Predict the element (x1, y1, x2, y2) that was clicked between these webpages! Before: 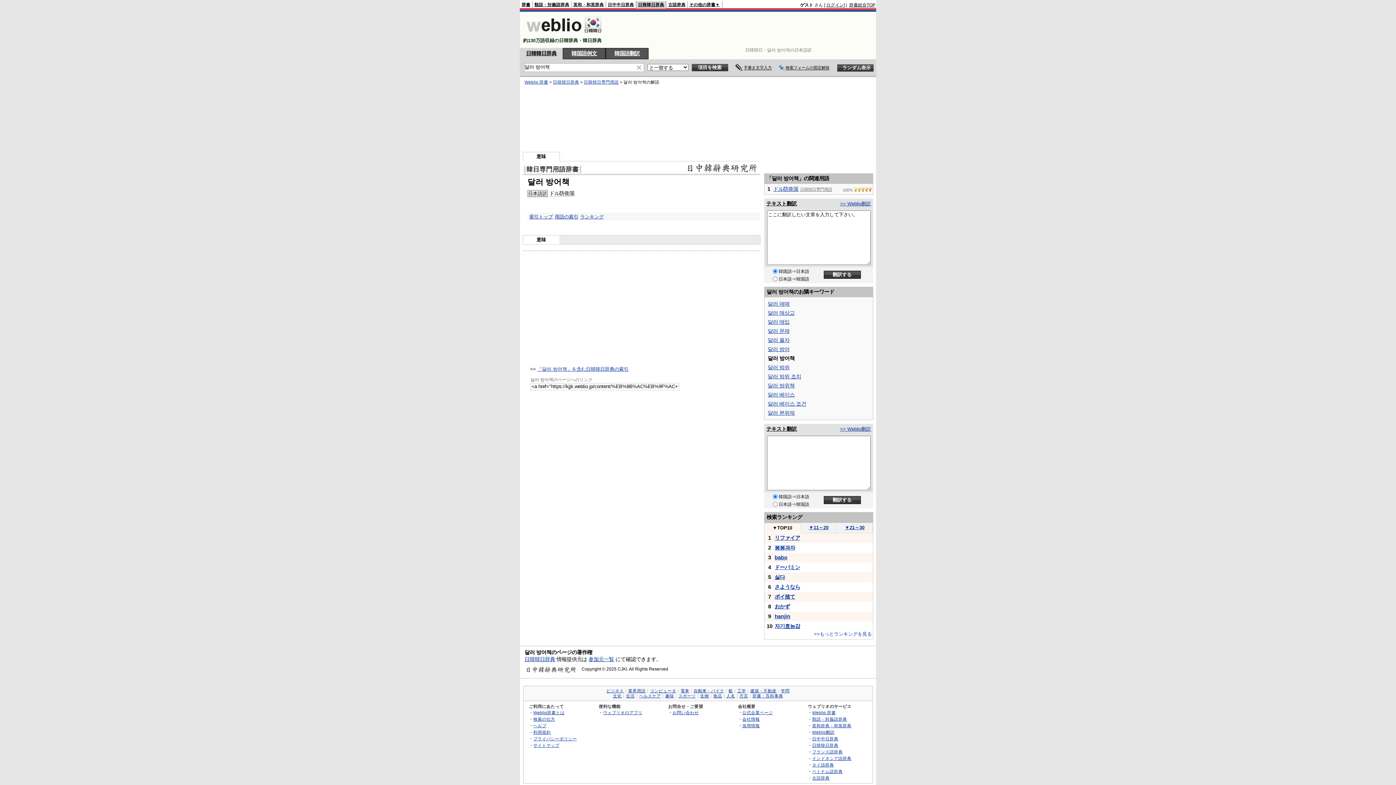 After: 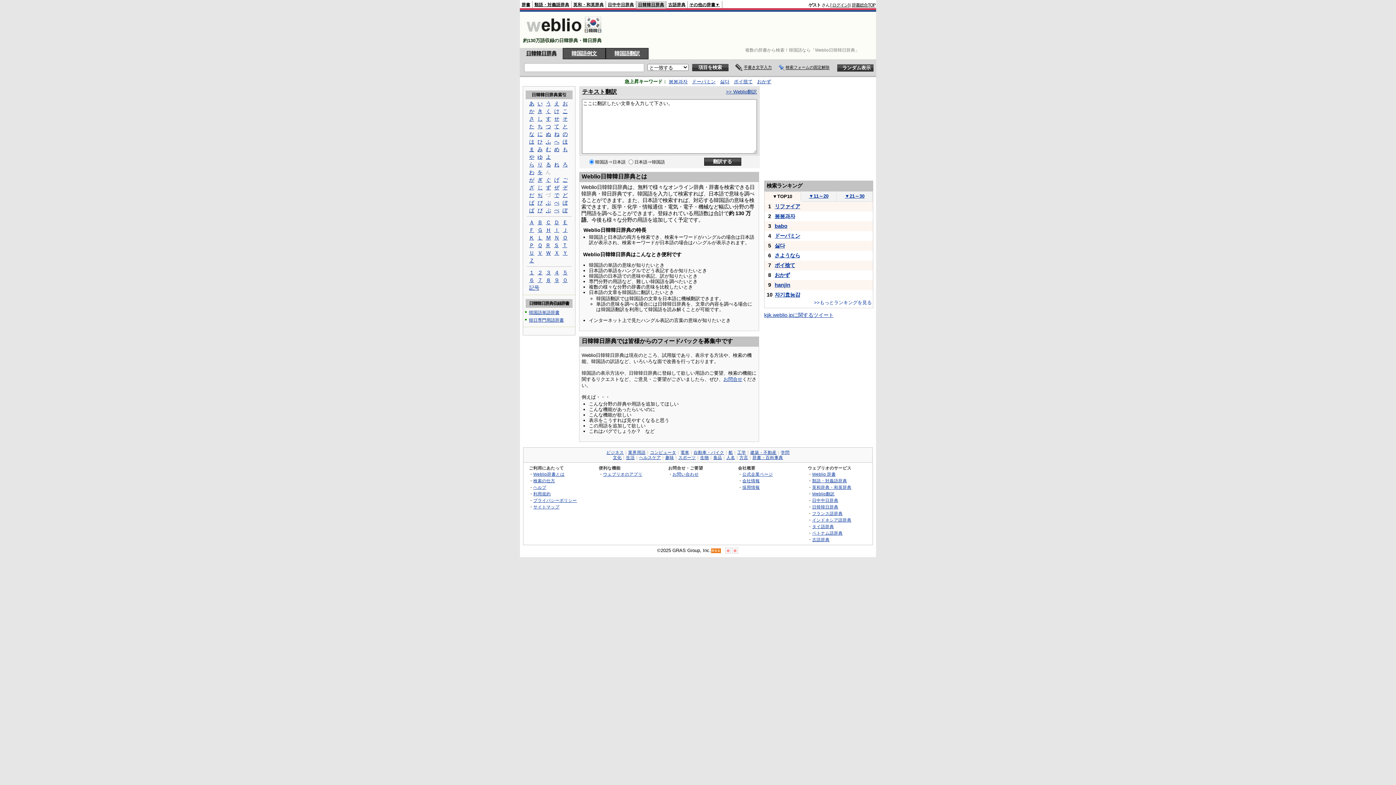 Action: bbox: (812, 743, 838, 748) label: 日韓韓日辞典